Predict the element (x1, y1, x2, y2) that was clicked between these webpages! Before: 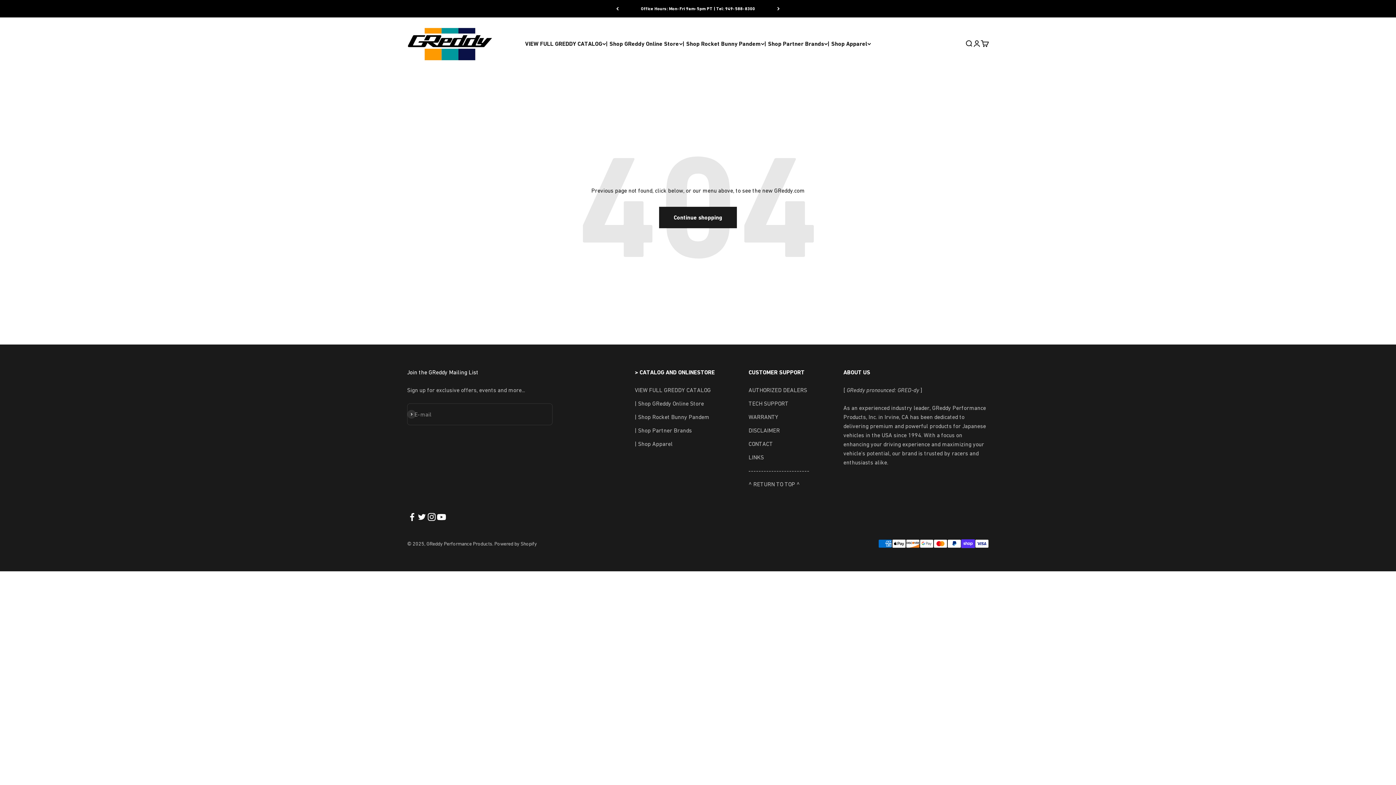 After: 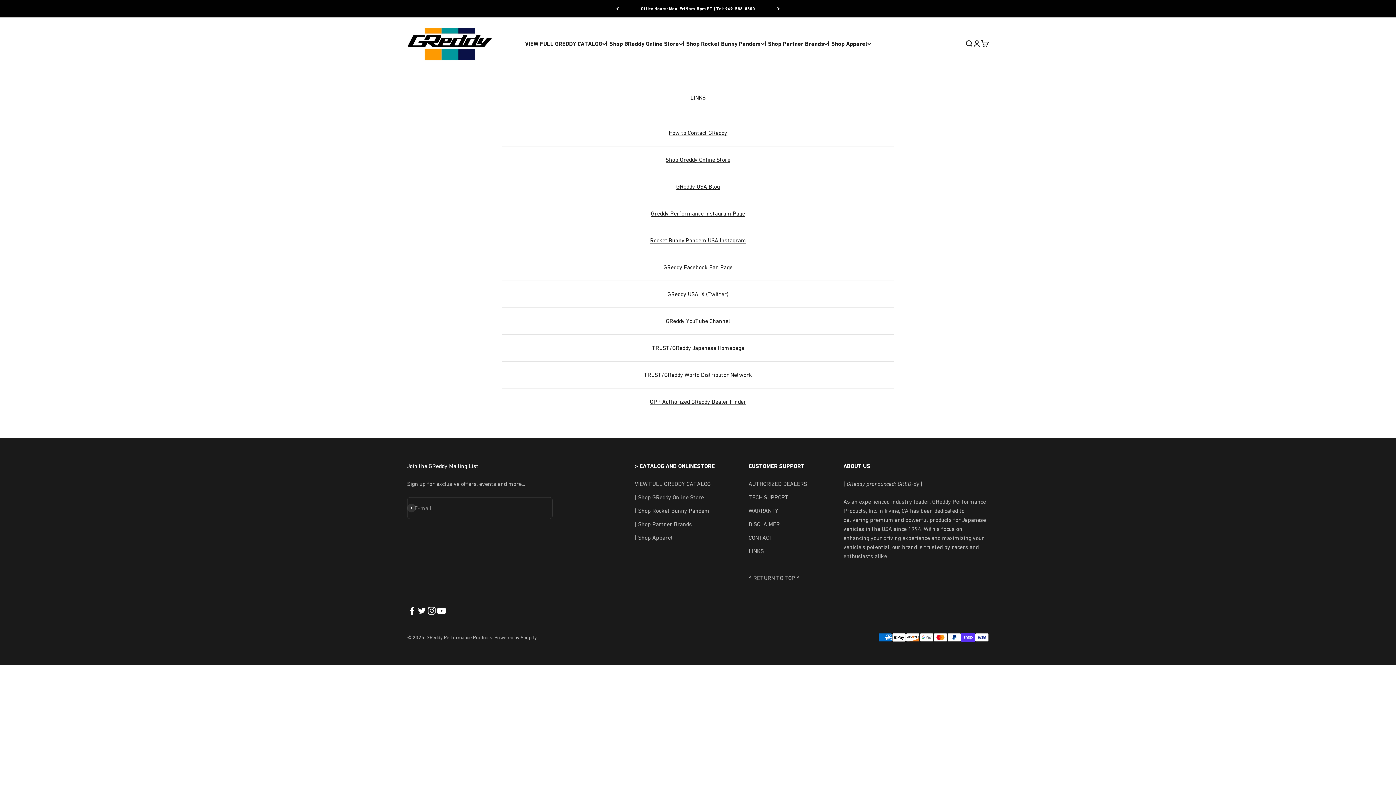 Action: label: LINKS bbox: (748, 453, 764, 462)